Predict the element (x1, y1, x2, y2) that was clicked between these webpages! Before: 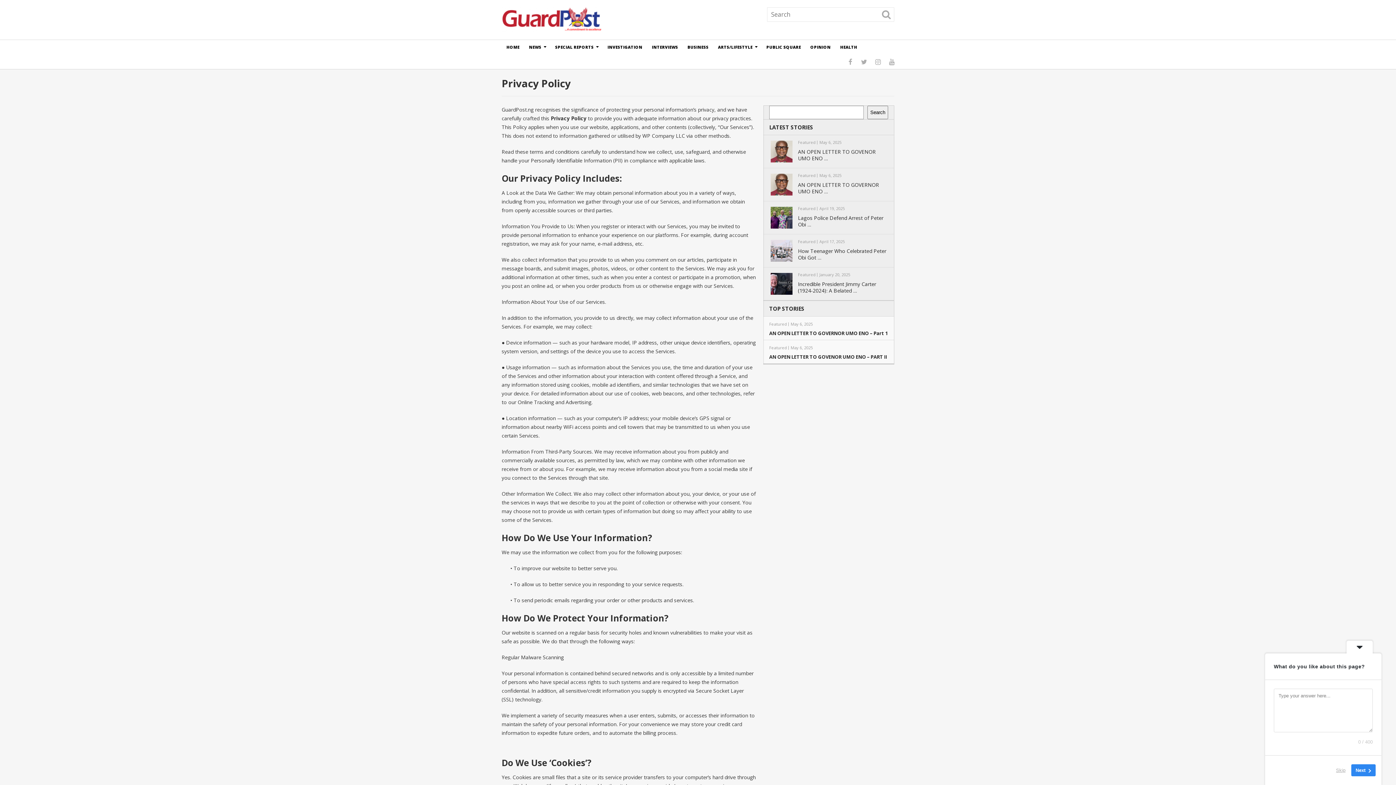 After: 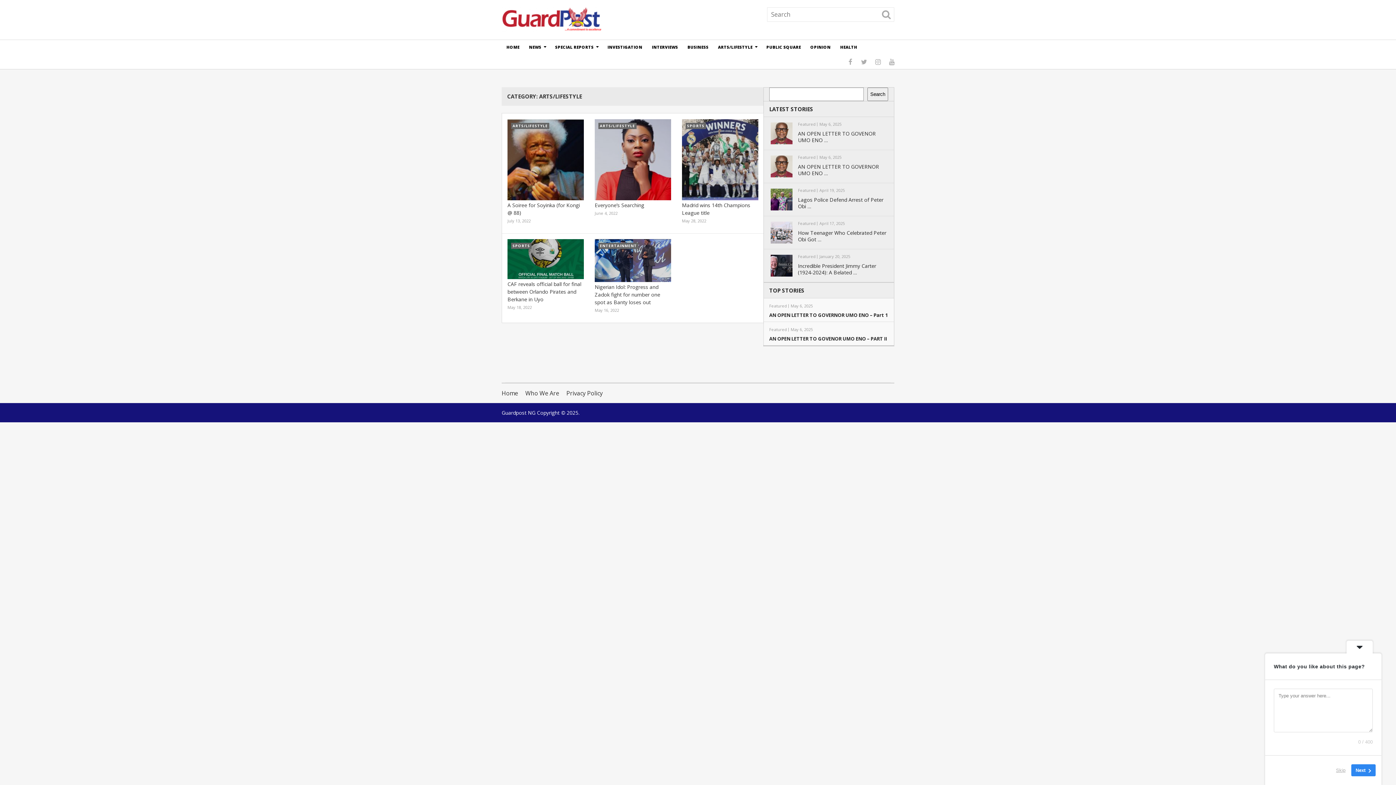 Action: bbox: (713, 40, 761, 54) label: ARTS/LIFESTYLE